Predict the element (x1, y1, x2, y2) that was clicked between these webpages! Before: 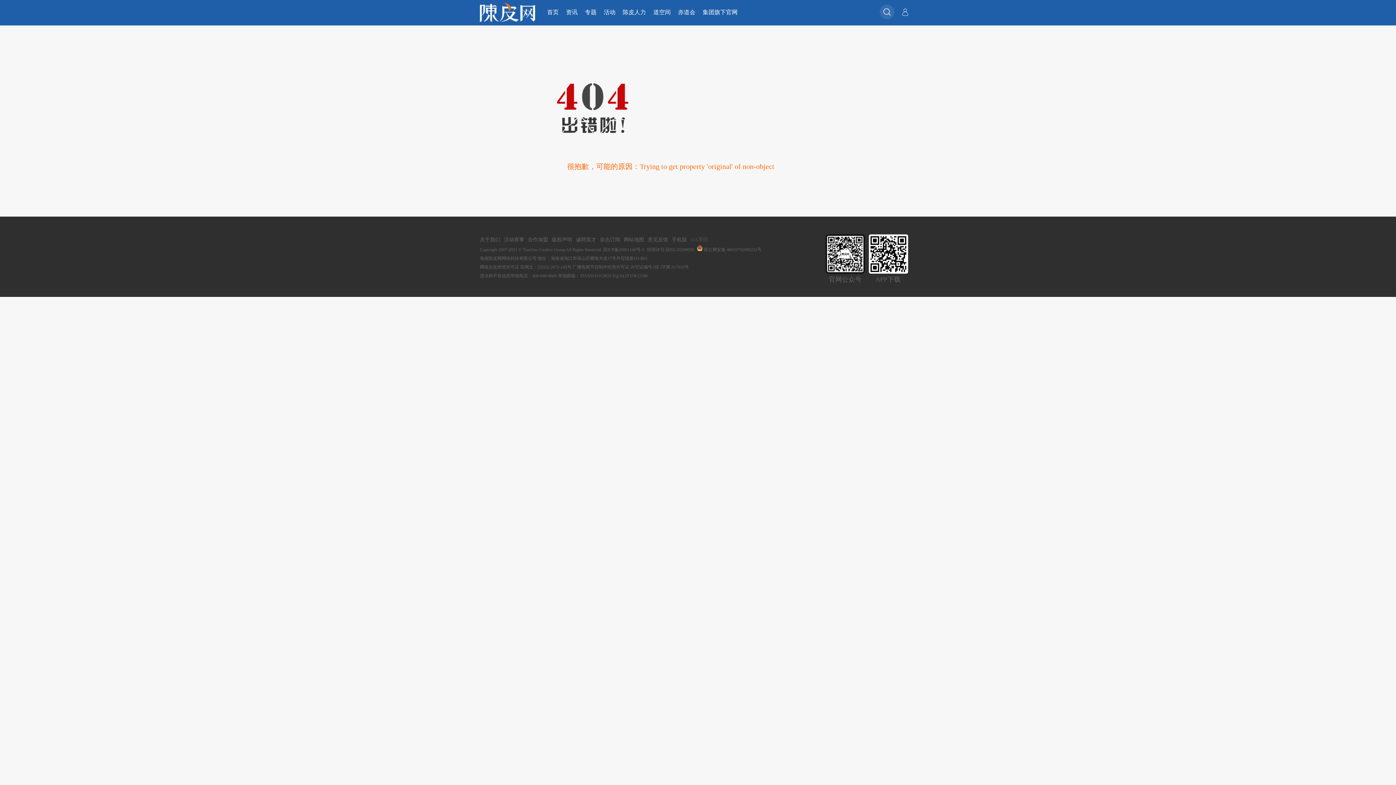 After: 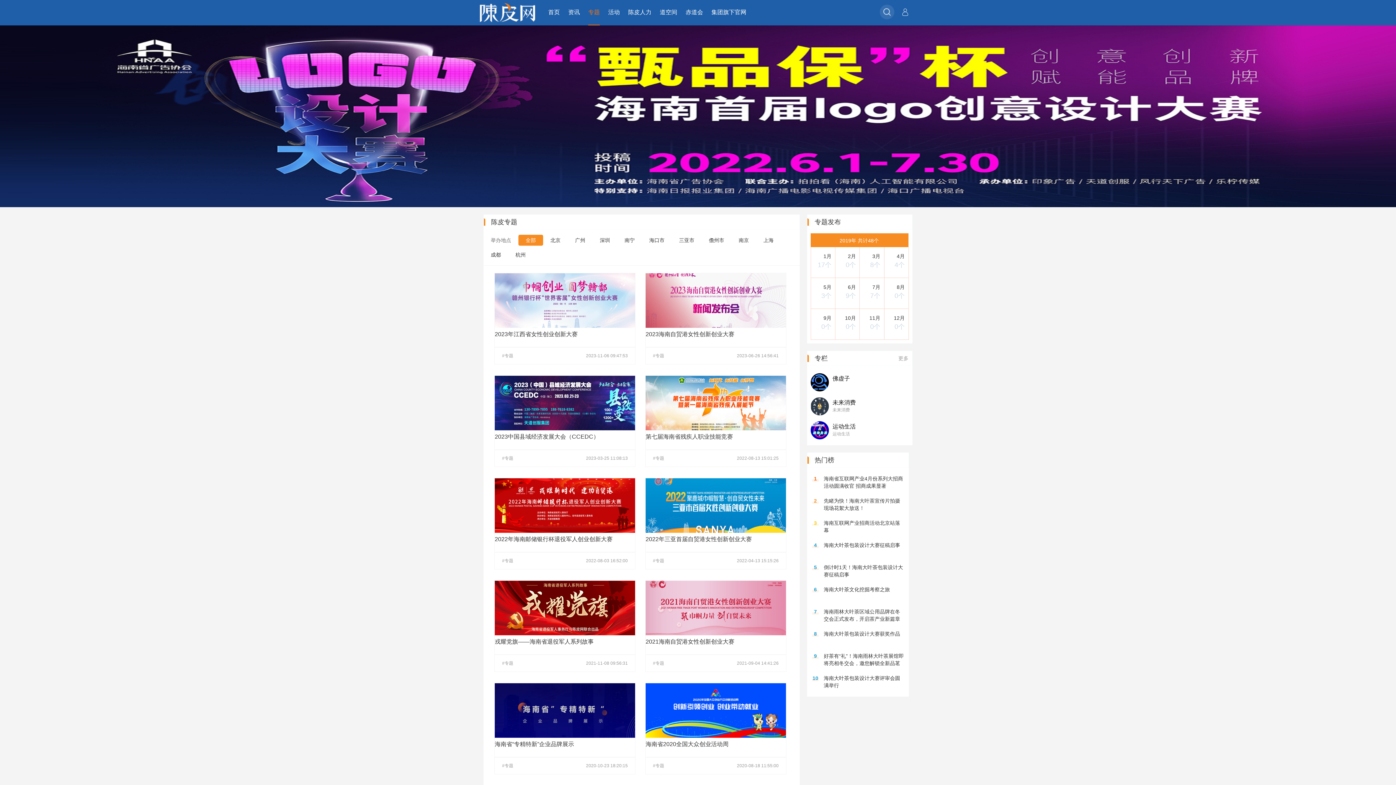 Action: bbox: (585, 0, 596, 24) label: 专题